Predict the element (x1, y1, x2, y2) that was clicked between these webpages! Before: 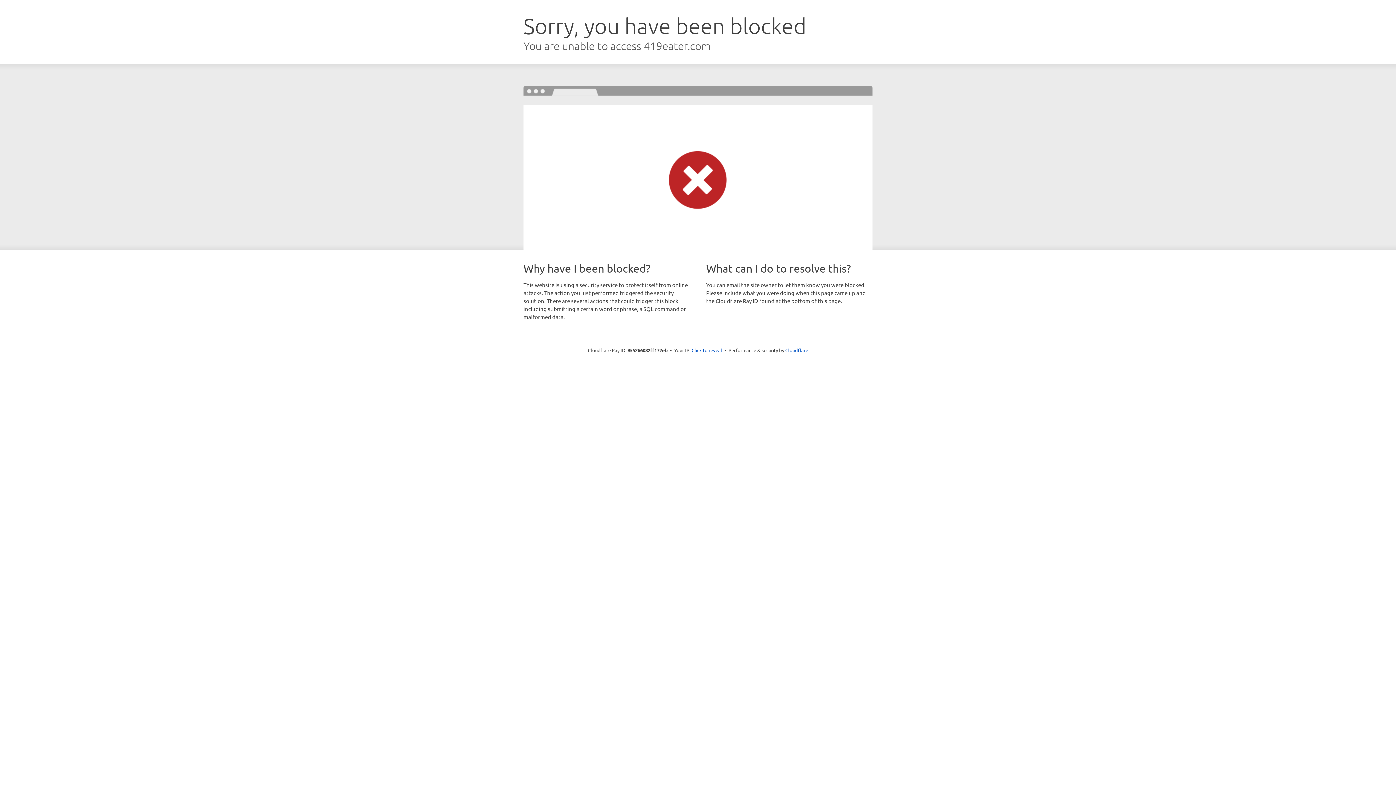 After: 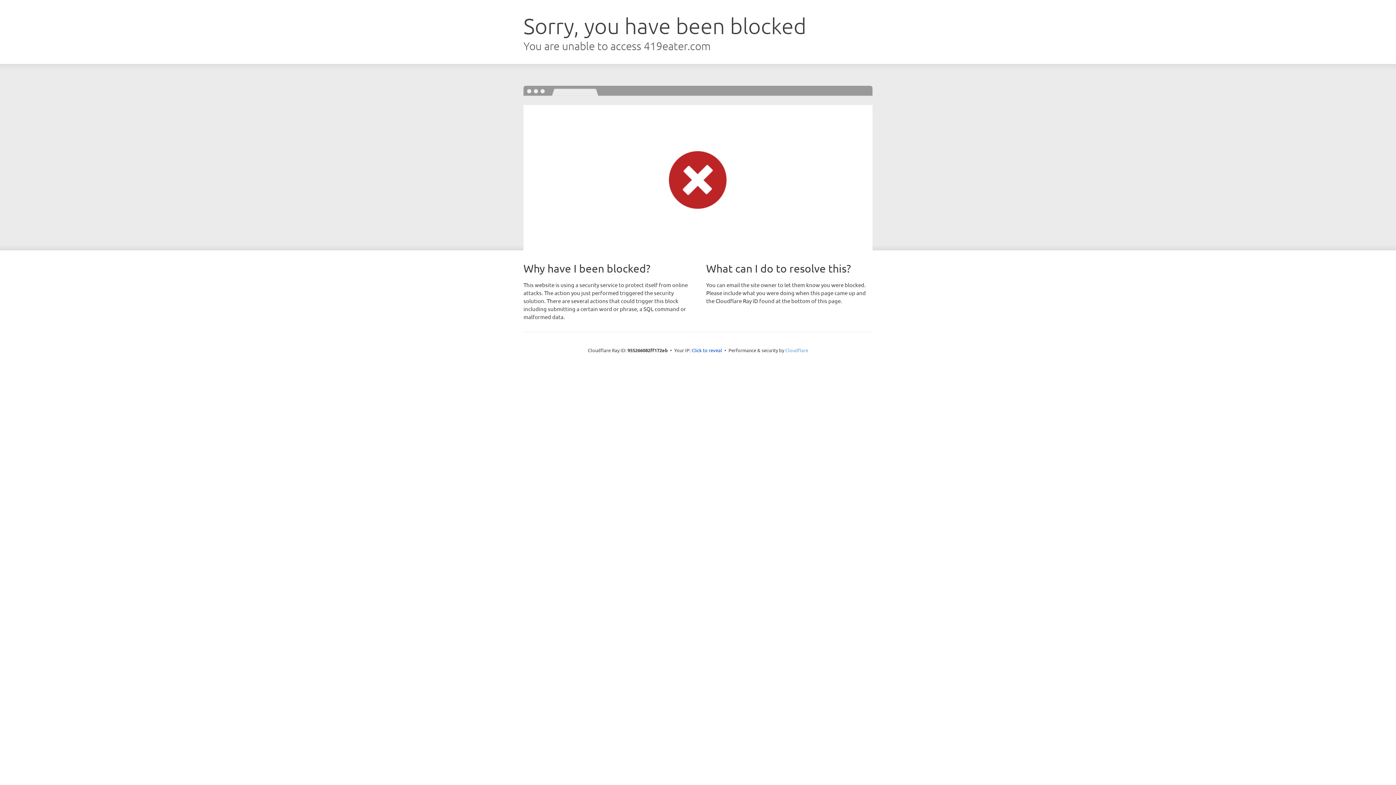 Action: bbox: (785, 347, 808, 353) label: Cloudflare